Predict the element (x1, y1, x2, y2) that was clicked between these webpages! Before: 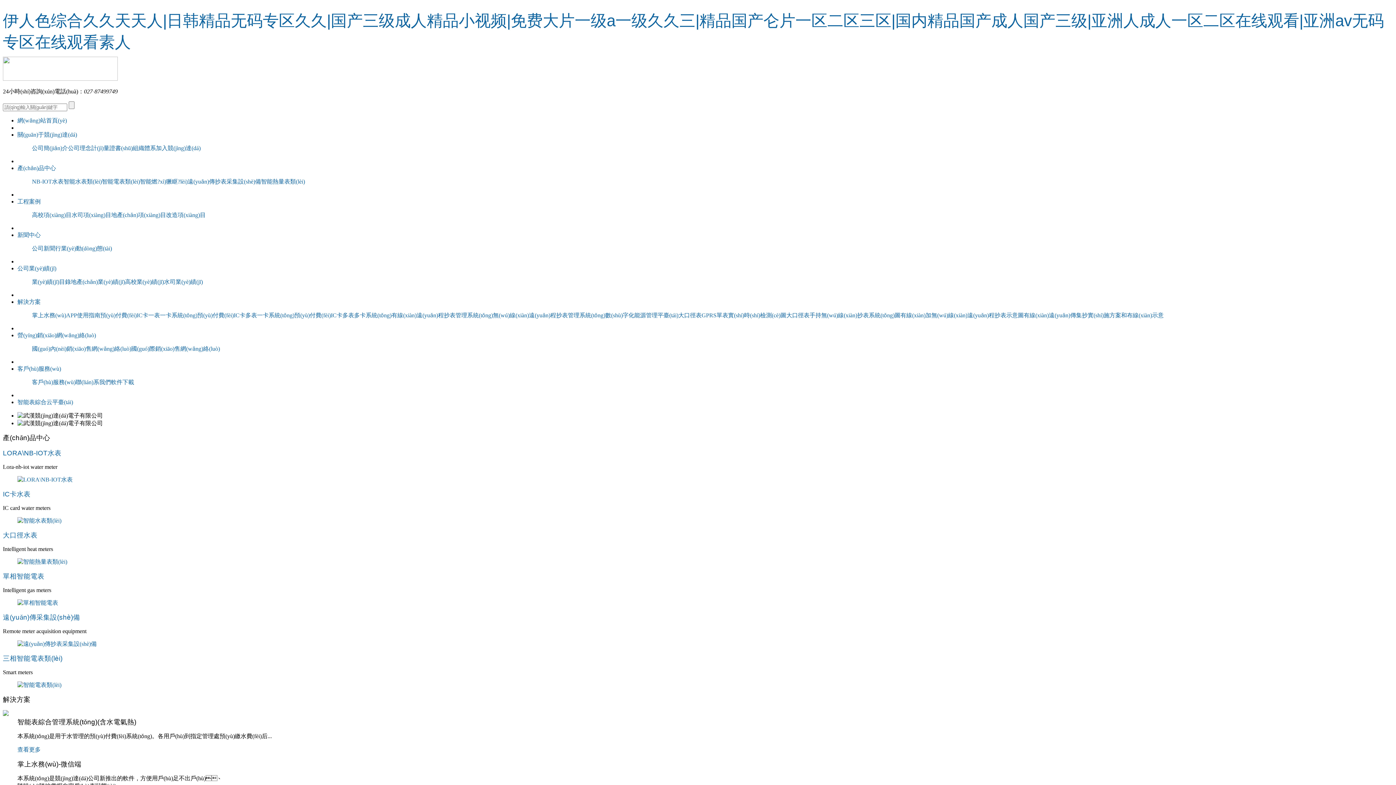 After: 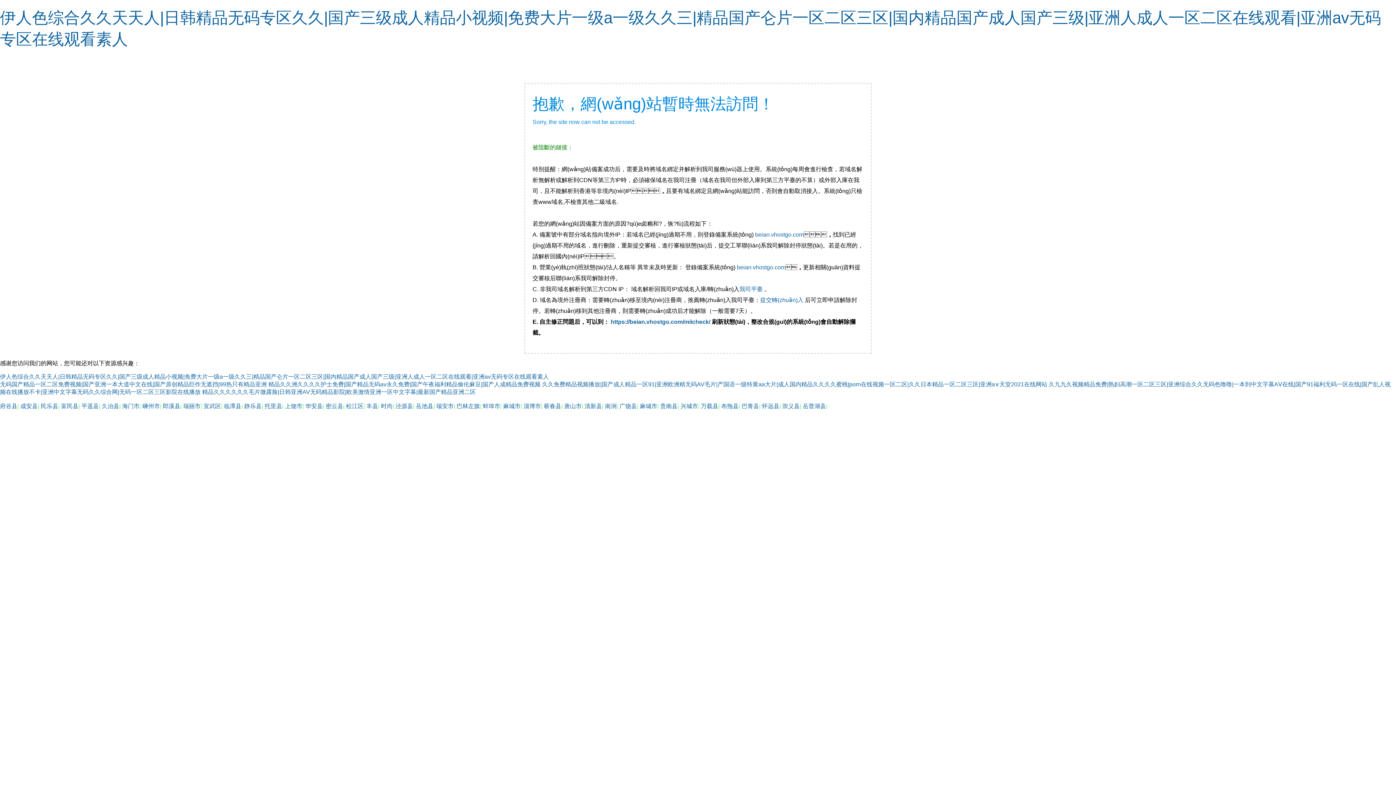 Action: label: NB-IOT水表 bbox: (32, 178, 63, 184)